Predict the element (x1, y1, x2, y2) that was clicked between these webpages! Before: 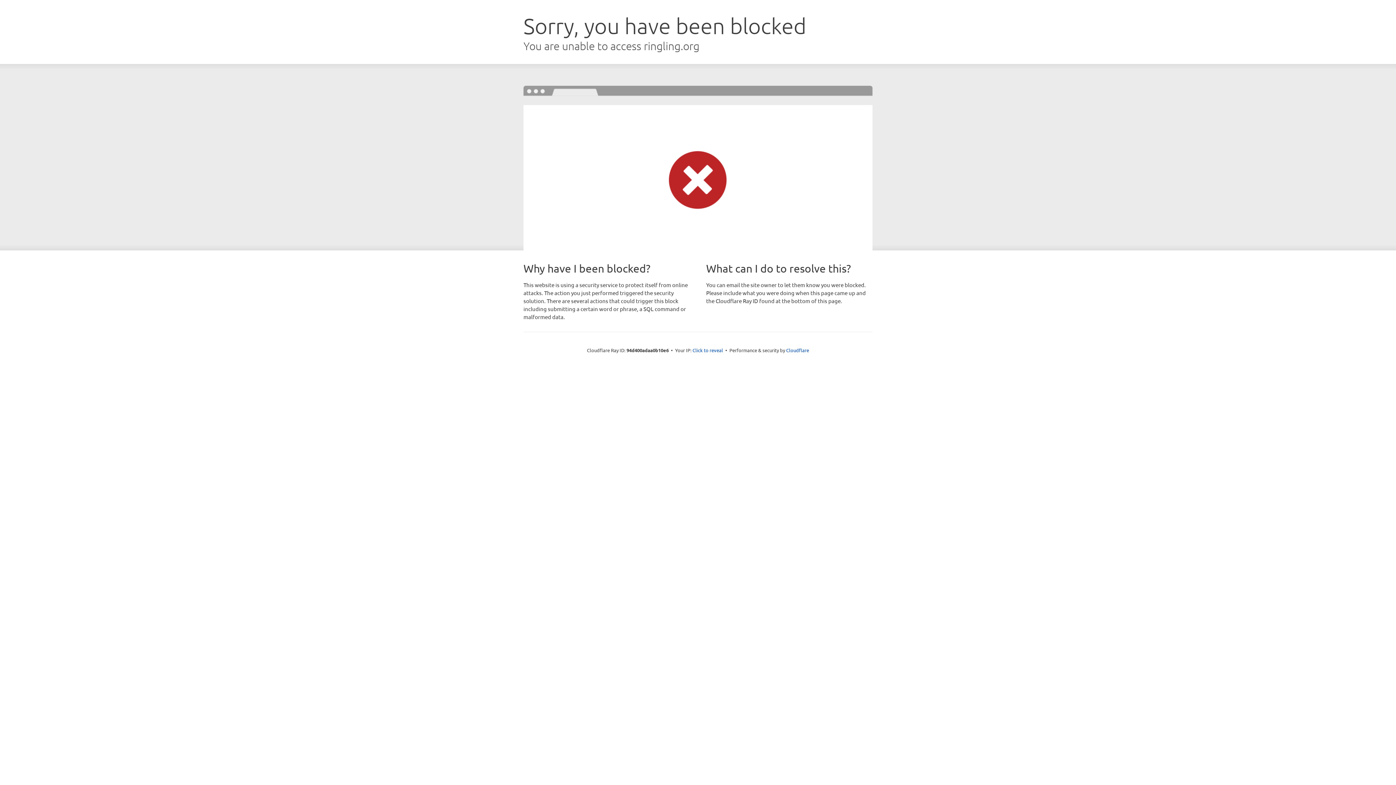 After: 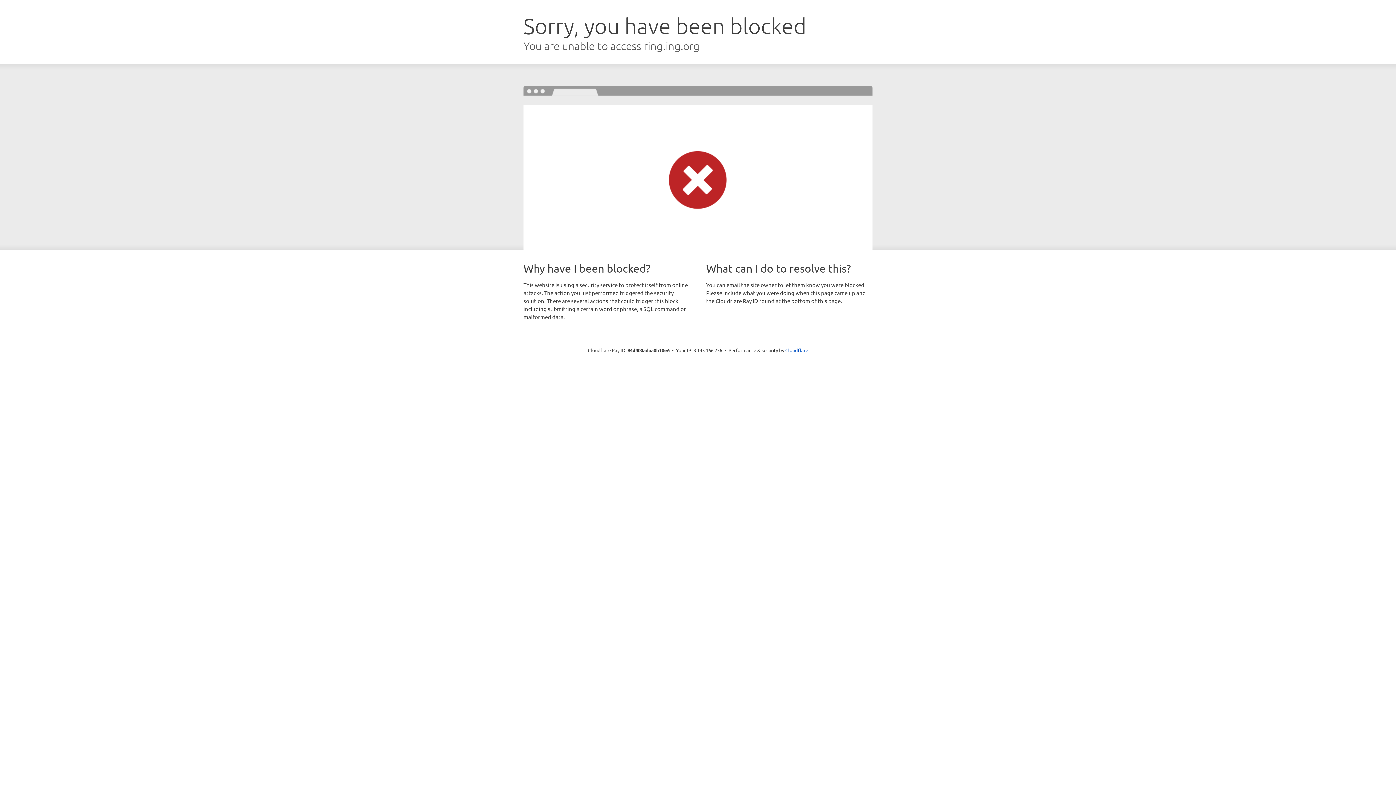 Action: label: Click to reveal bbox: (692, 346, 723, 353)